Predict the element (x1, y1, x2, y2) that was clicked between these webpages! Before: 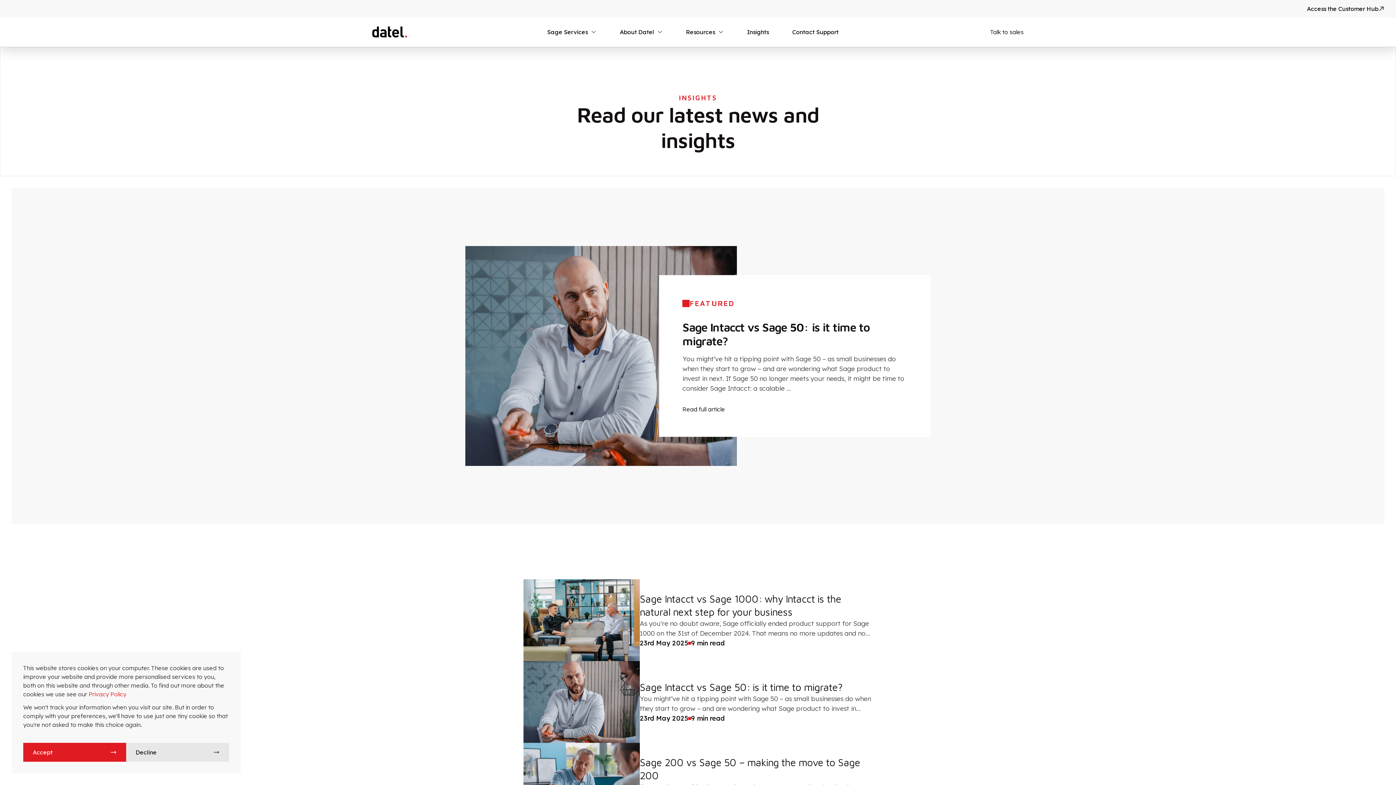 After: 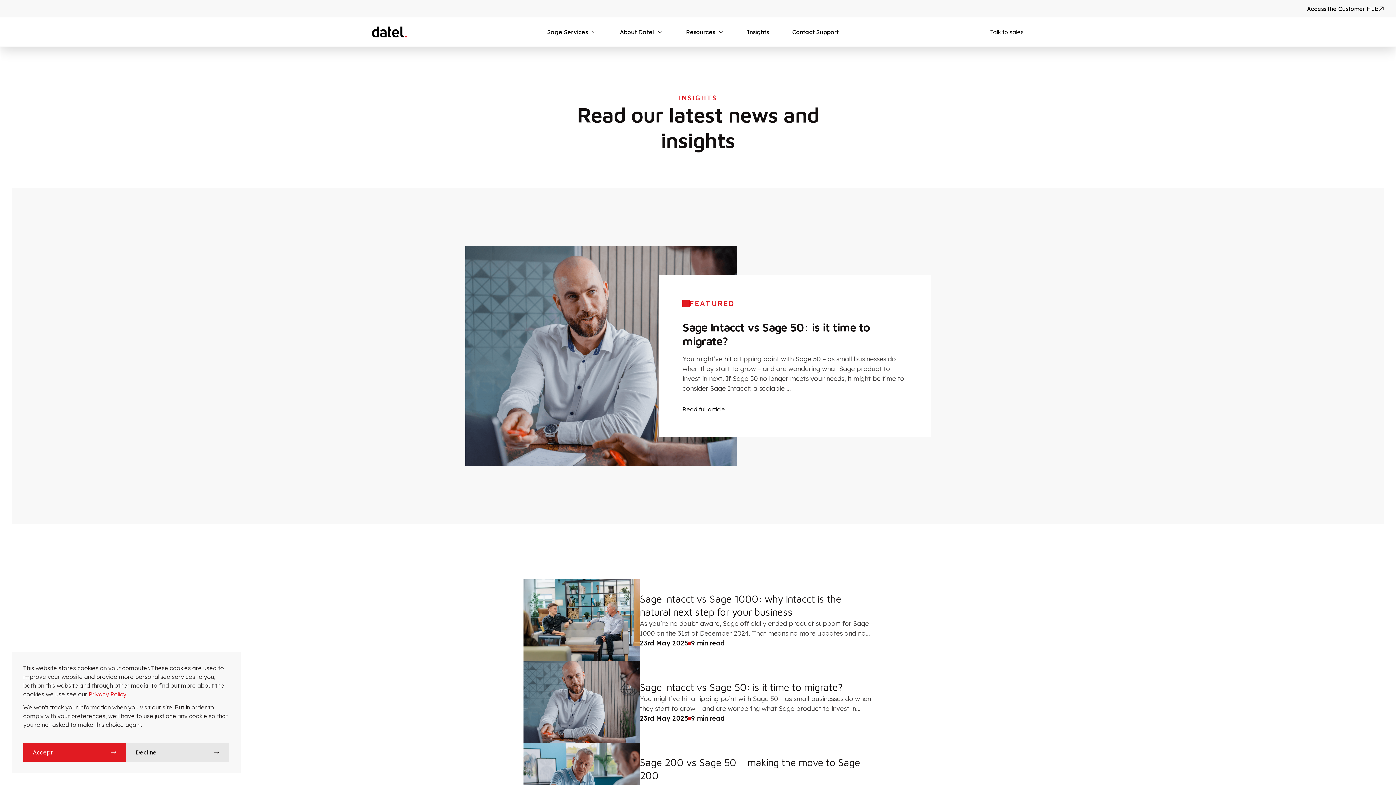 Action: label: Privacy Policy bbox: (88, 690, 126, 698)